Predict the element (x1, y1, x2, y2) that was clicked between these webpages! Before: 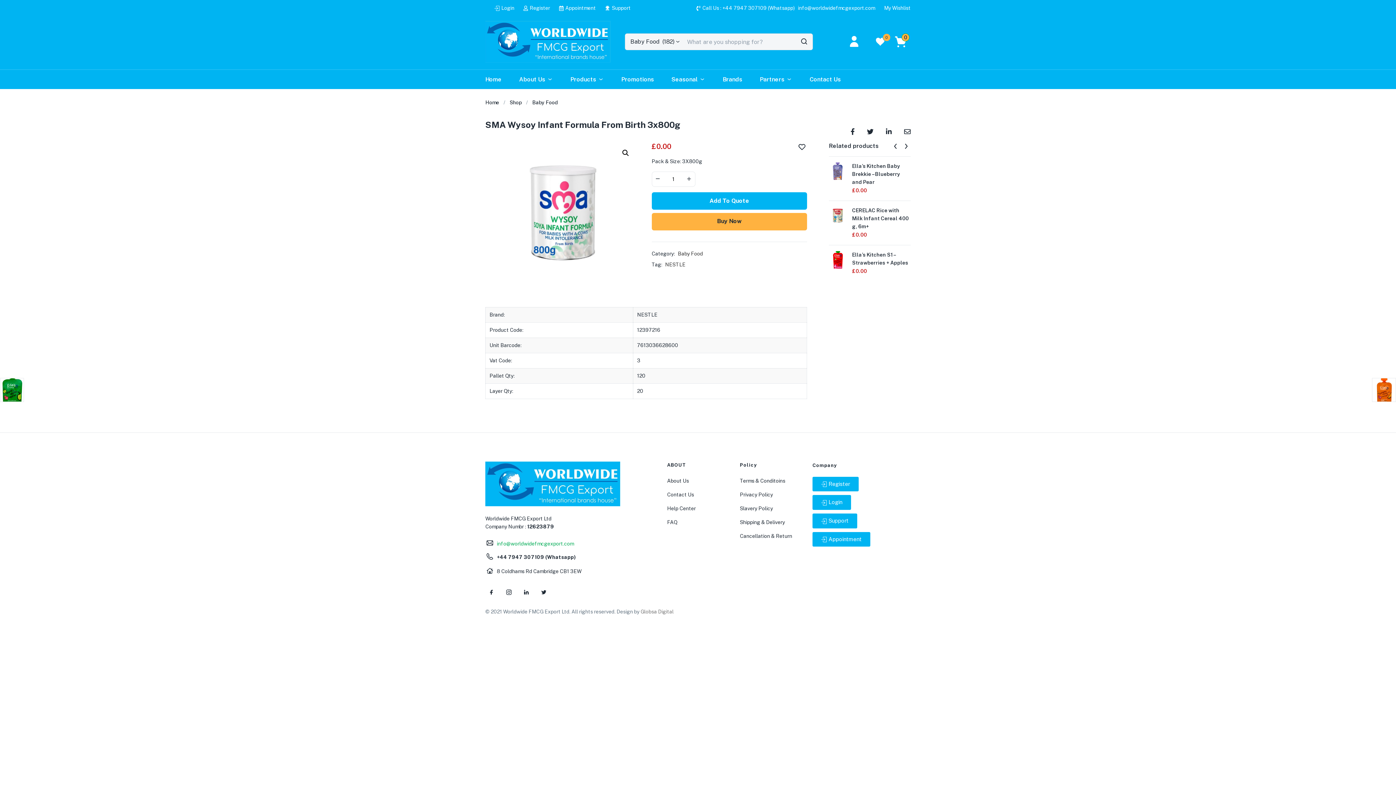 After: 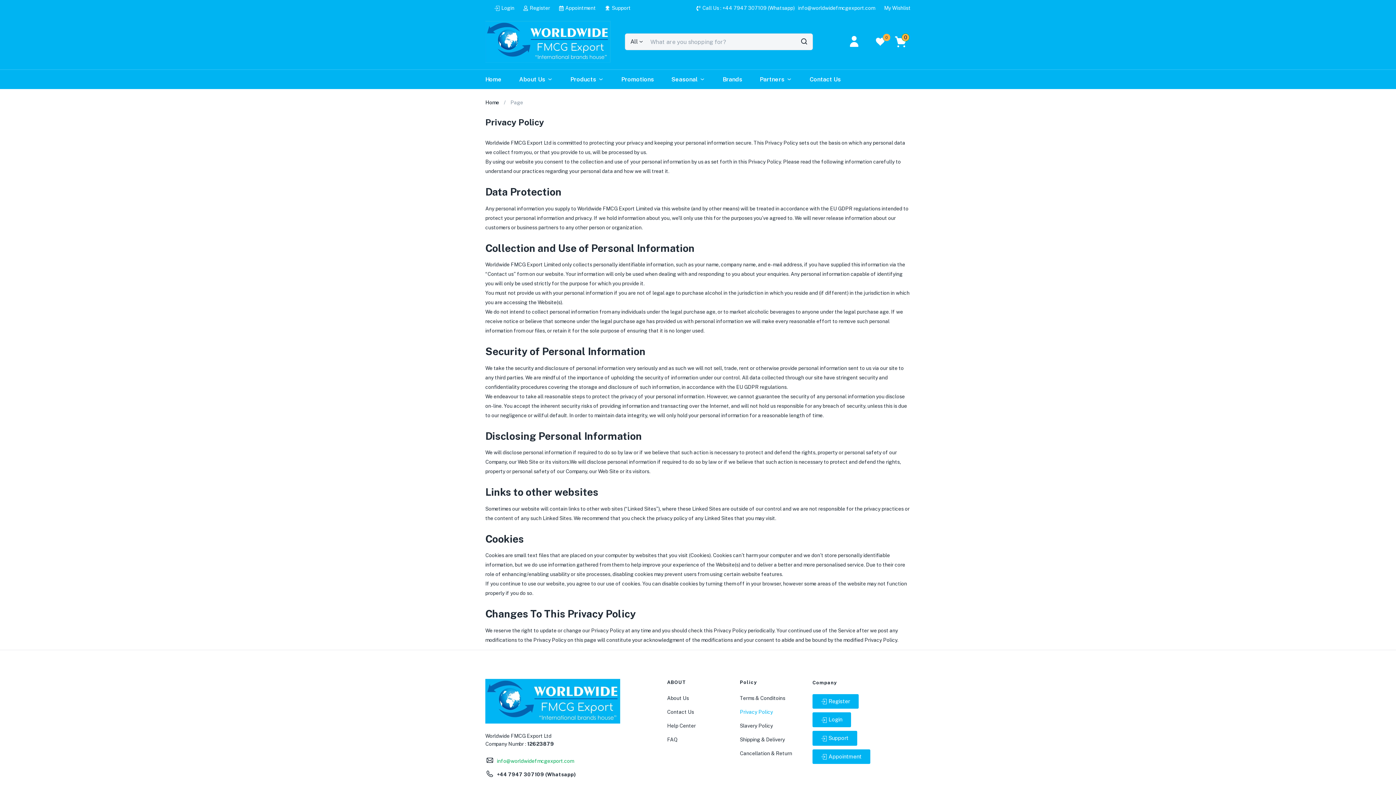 Action: bbox: (740, 491, 773, 497) label: Privacy Policy